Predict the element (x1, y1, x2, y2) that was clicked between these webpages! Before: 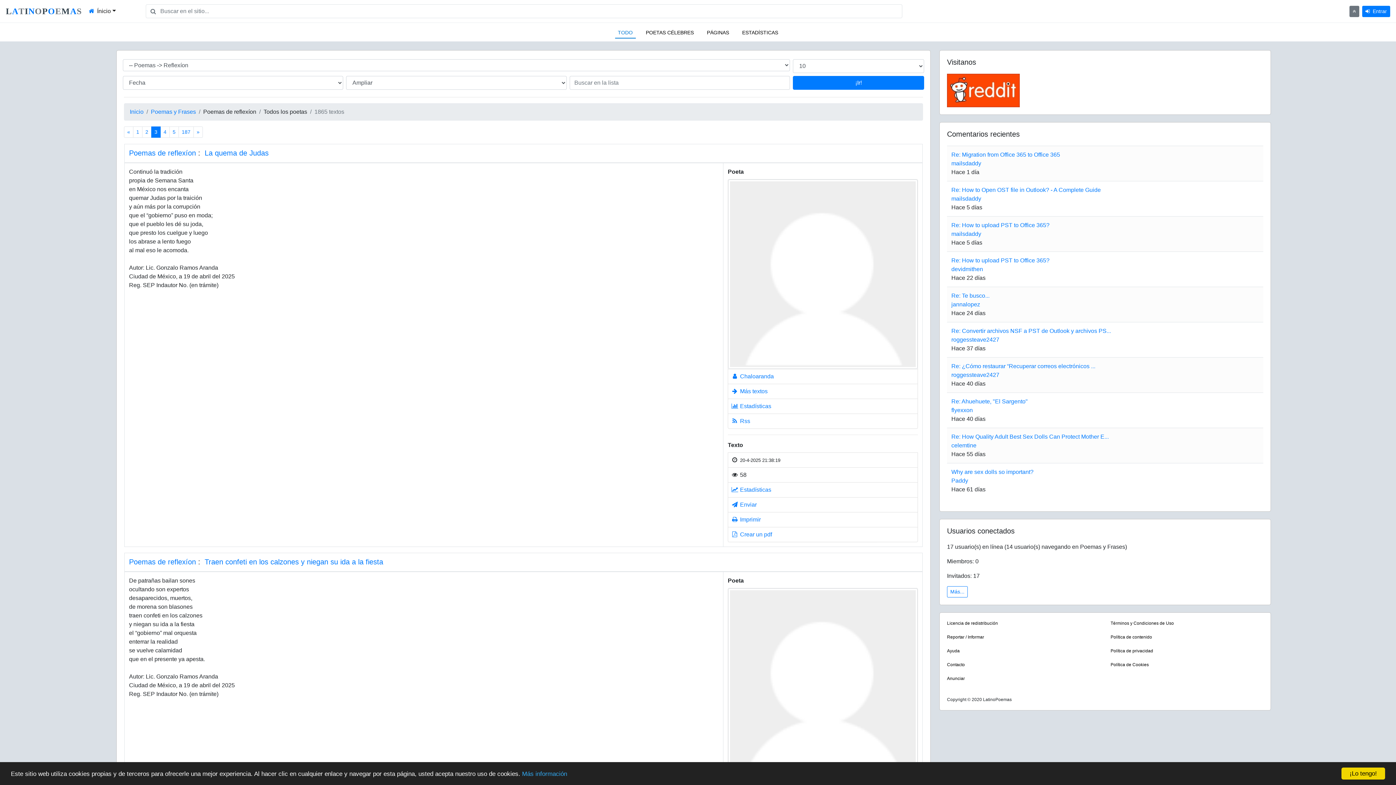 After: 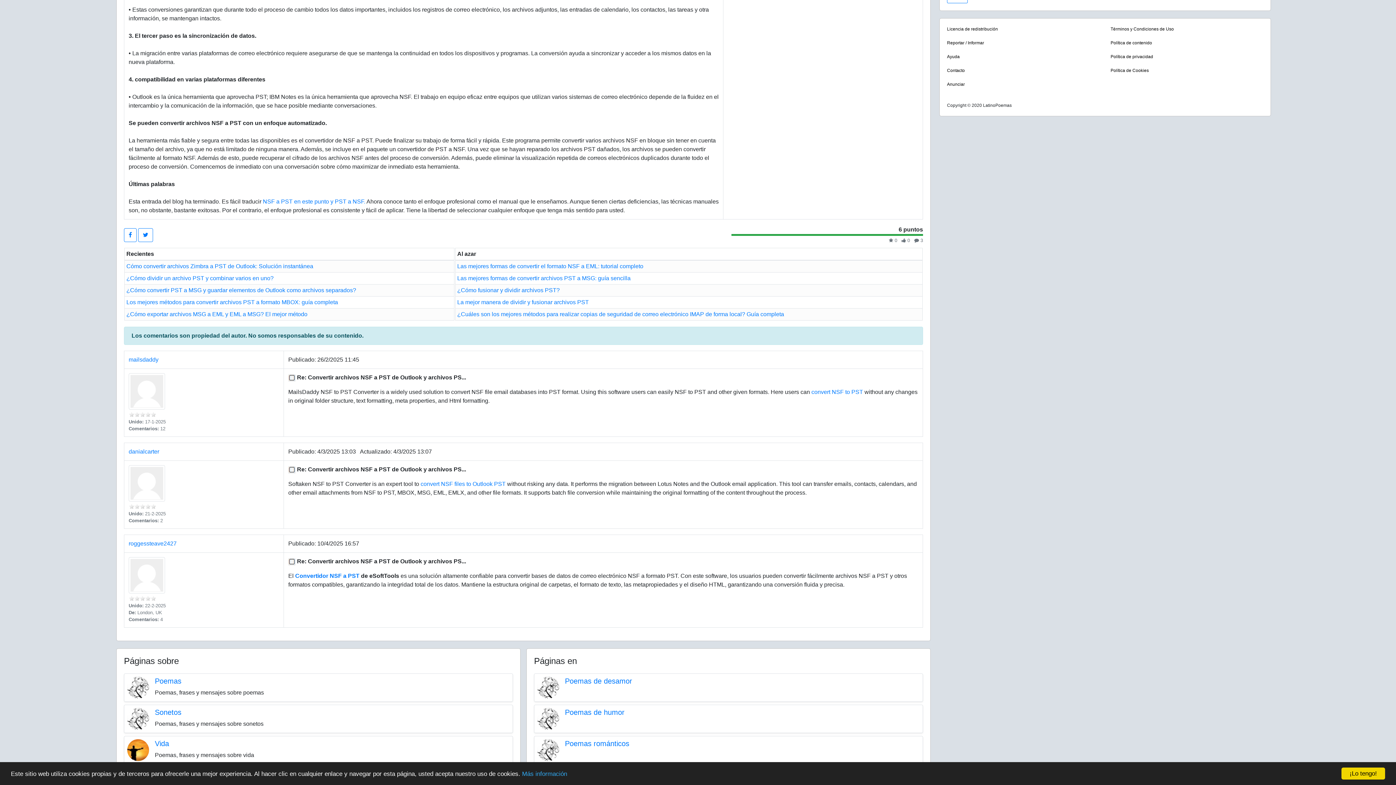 Action: label: Re: Convertir archivos NSF a PST de Outlook y archivos PS... bbox: (951, 328, 1111, 334)